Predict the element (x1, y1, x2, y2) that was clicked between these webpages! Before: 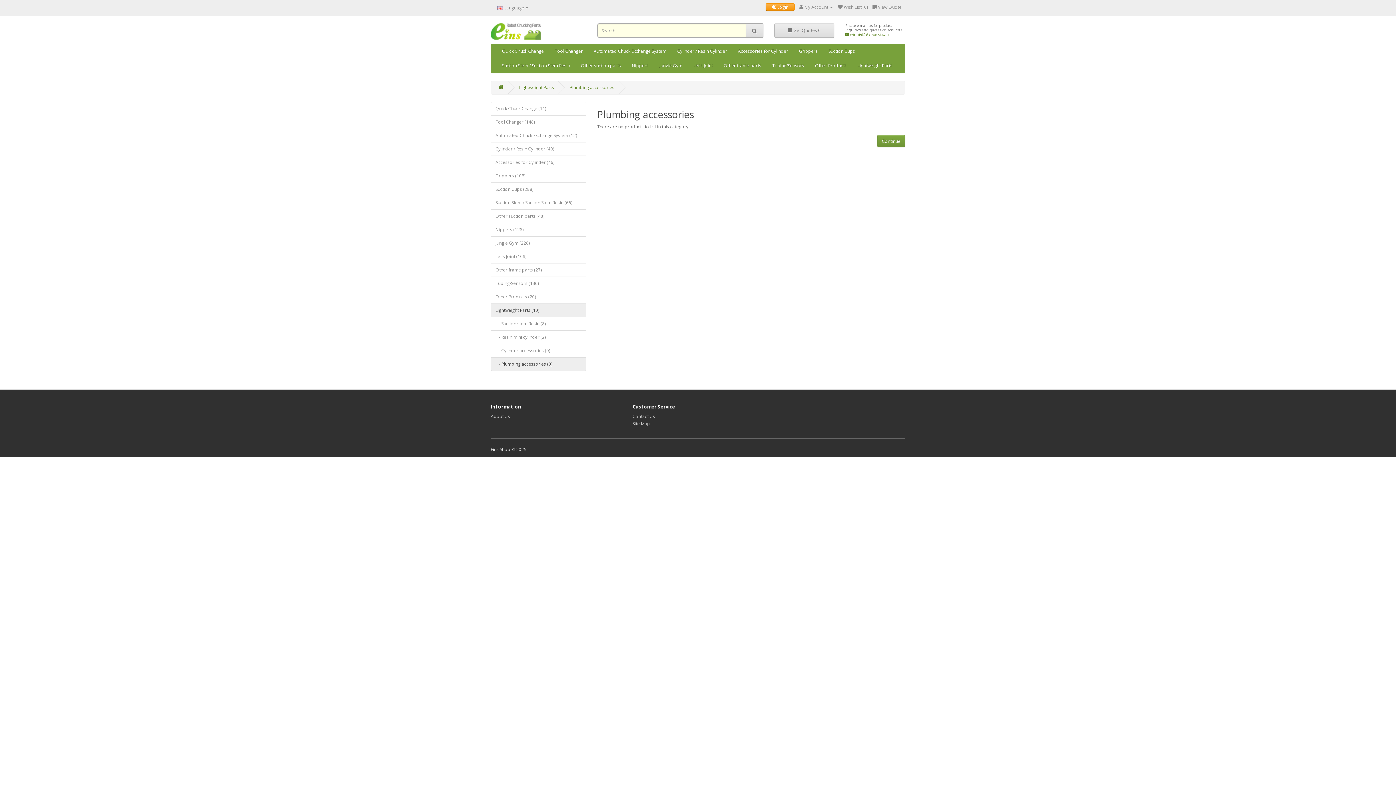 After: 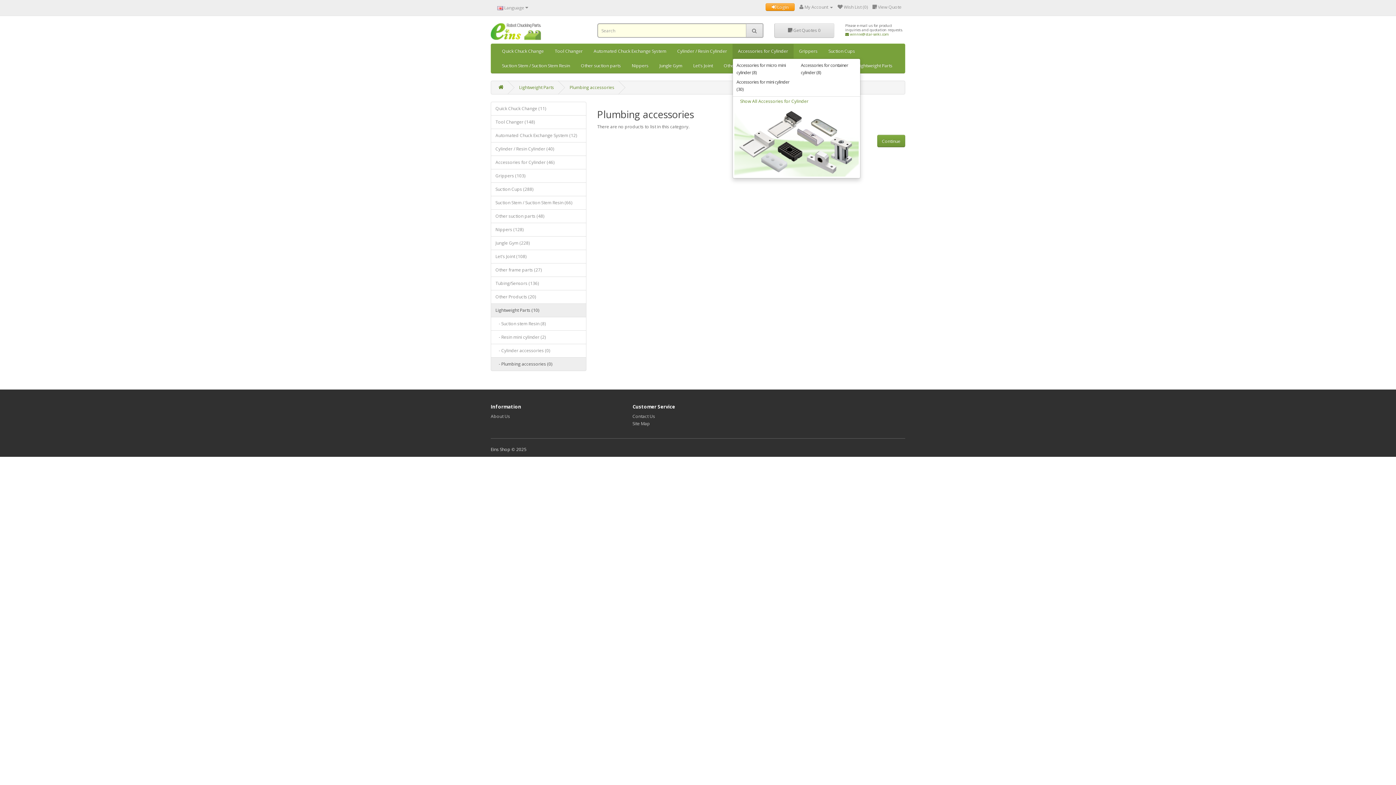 Action: bbox: (732, 44, 793, 58) label: Accessories for Cylinder